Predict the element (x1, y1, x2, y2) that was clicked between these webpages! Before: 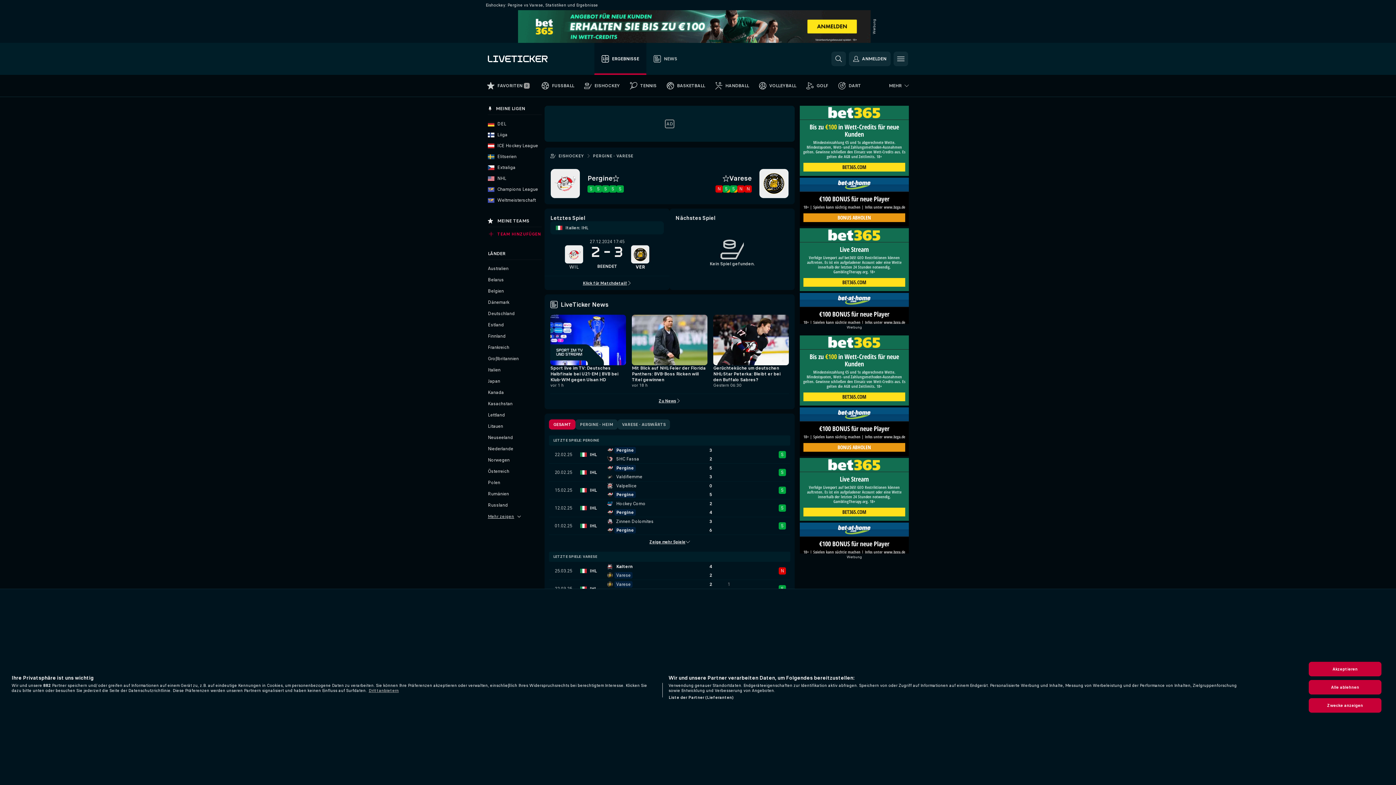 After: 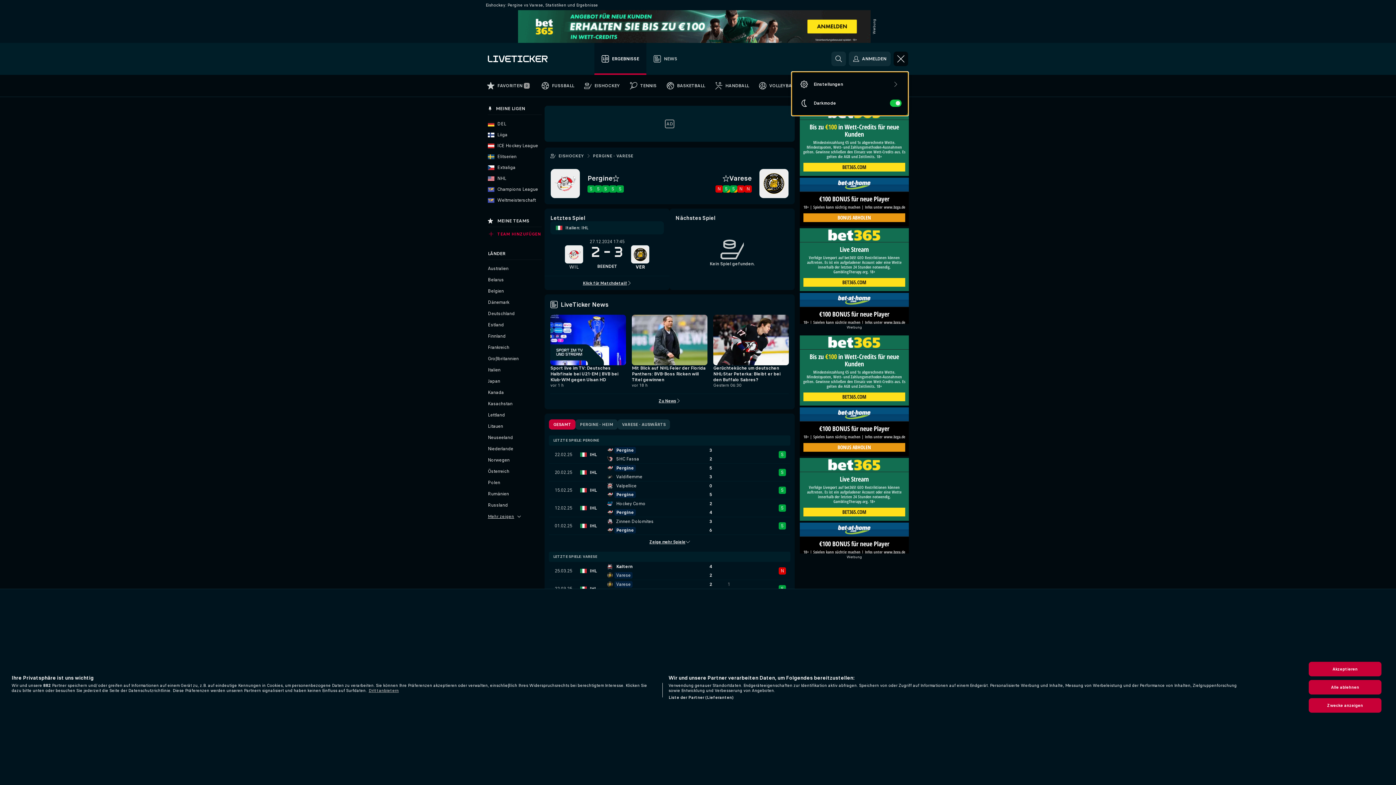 Action: bbox: (893, 51, 908, 66)